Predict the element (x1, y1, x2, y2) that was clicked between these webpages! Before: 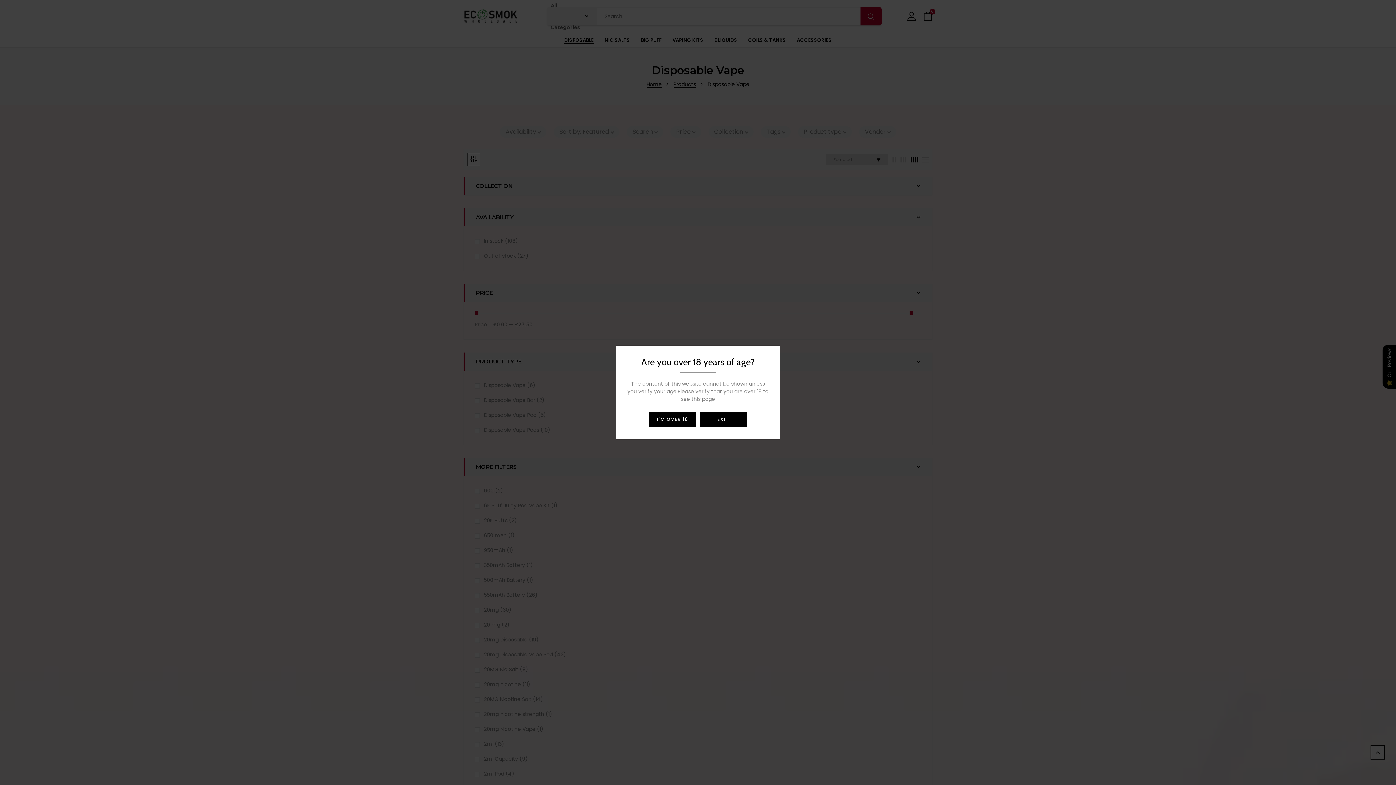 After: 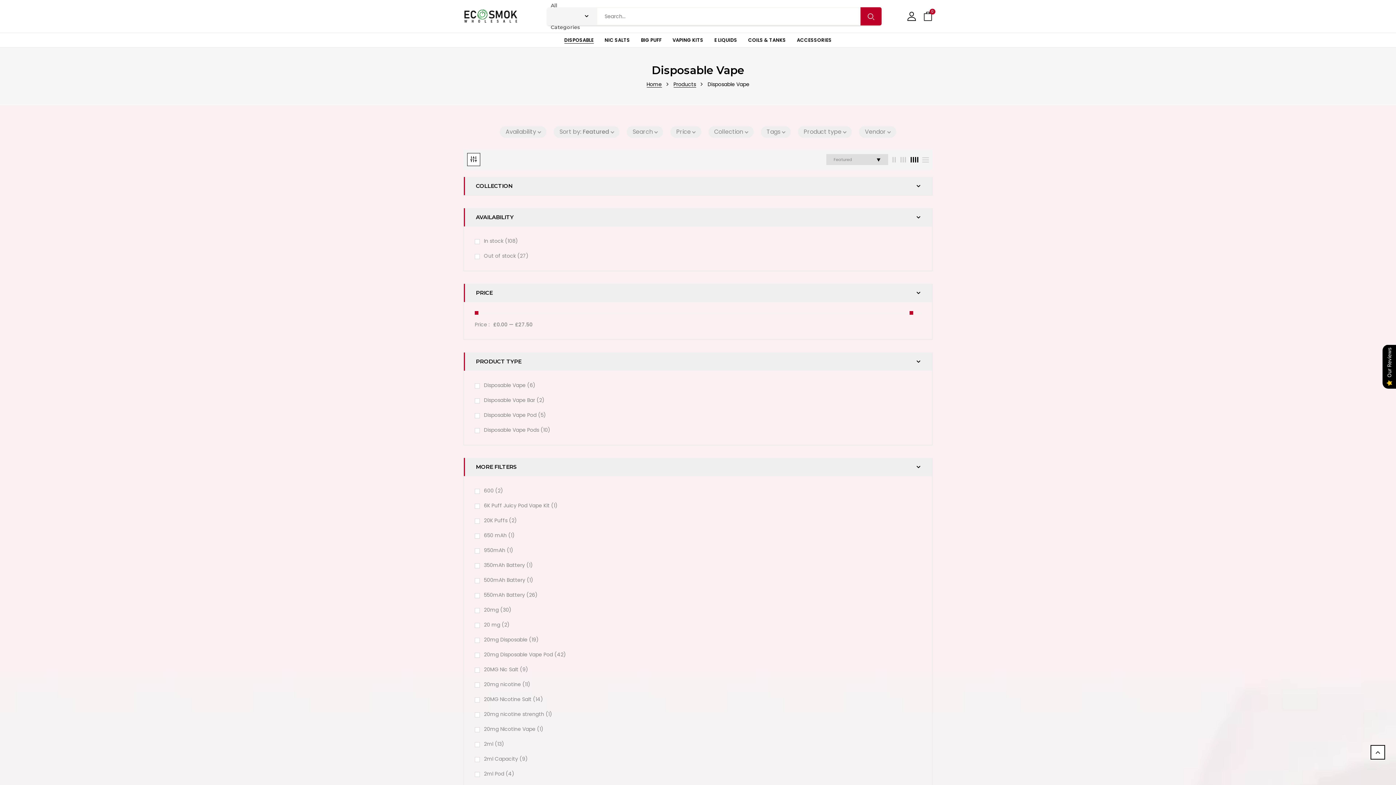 Action: label: I'M OVER 18 bbox: (649, 412, 696, 426)